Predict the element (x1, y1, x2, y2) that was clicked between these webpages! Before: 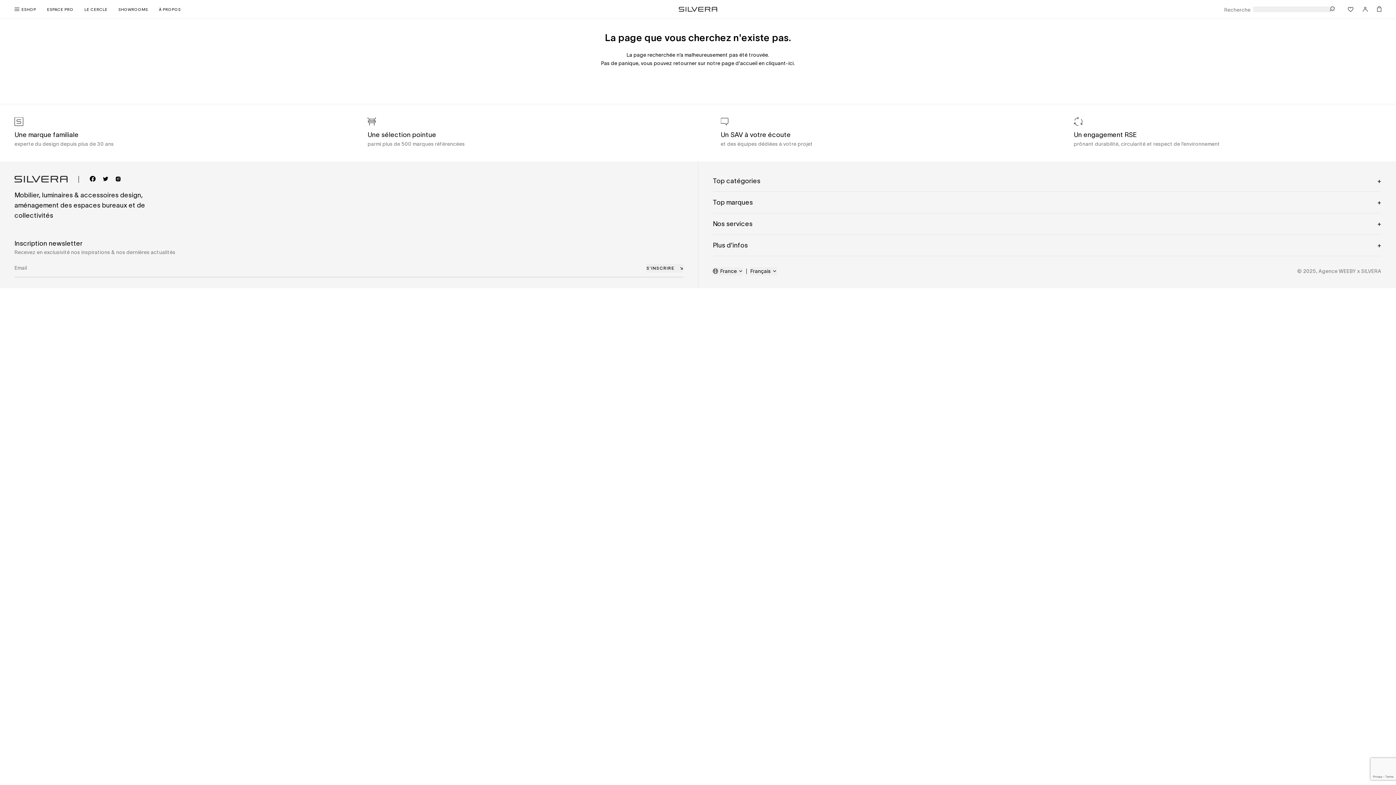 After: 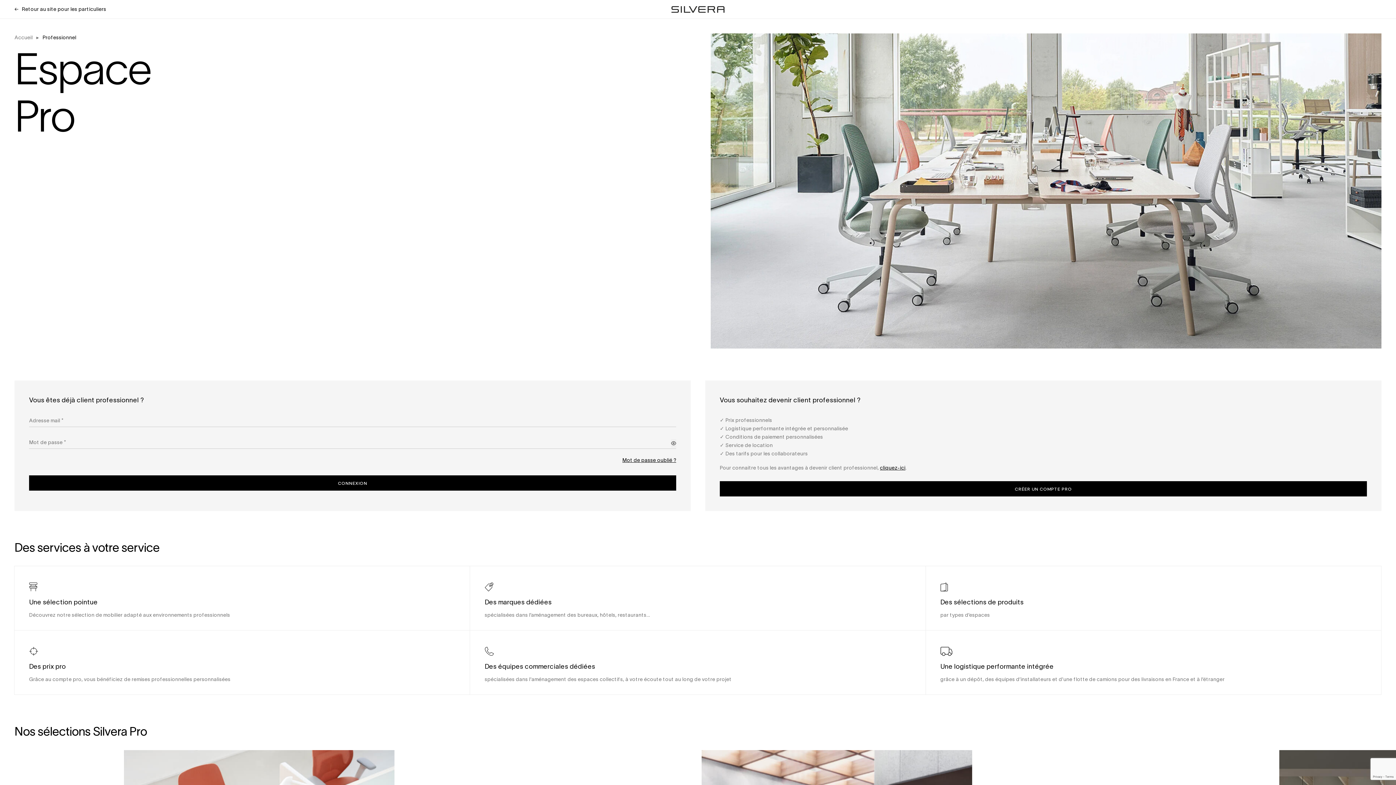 Action: label: ESPACE PRO bbox: (47, 5, 73, 13)